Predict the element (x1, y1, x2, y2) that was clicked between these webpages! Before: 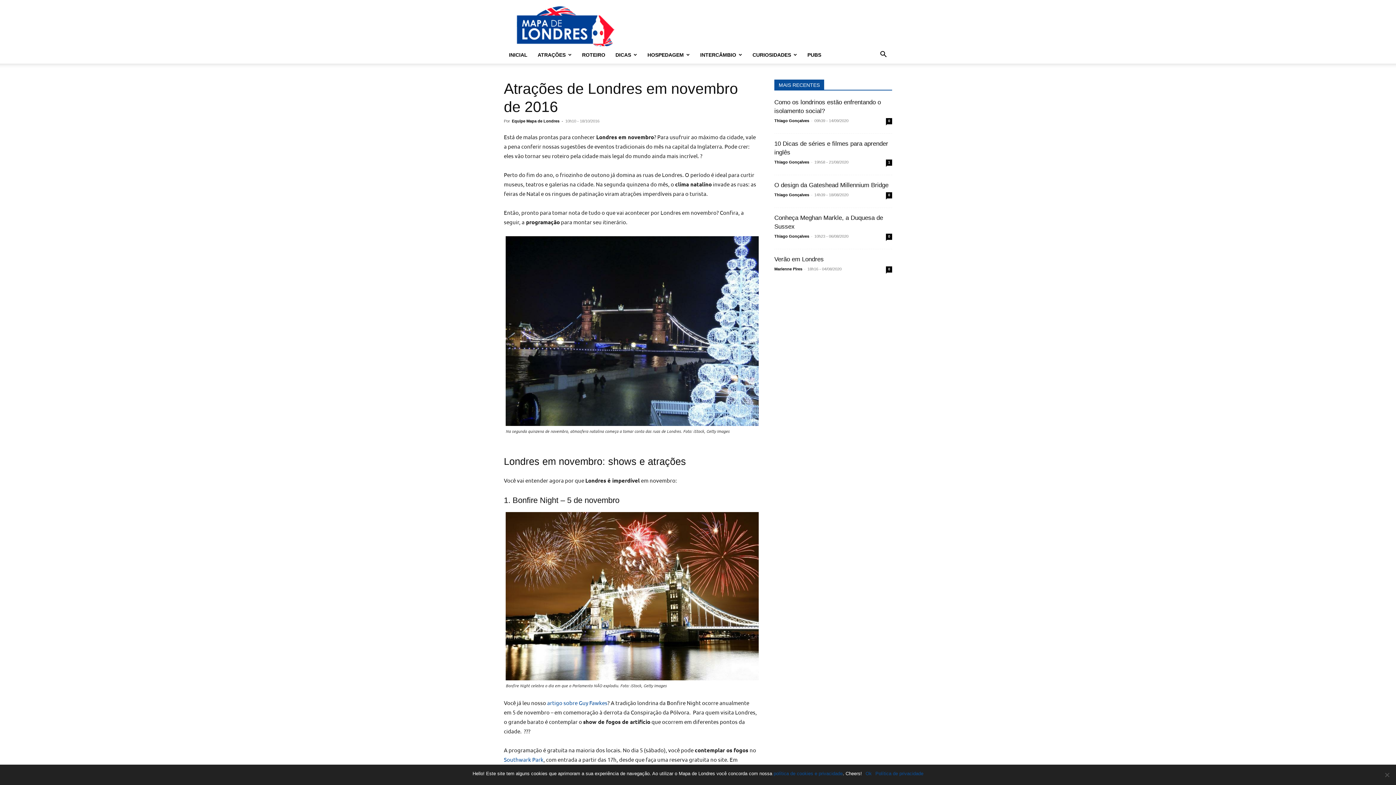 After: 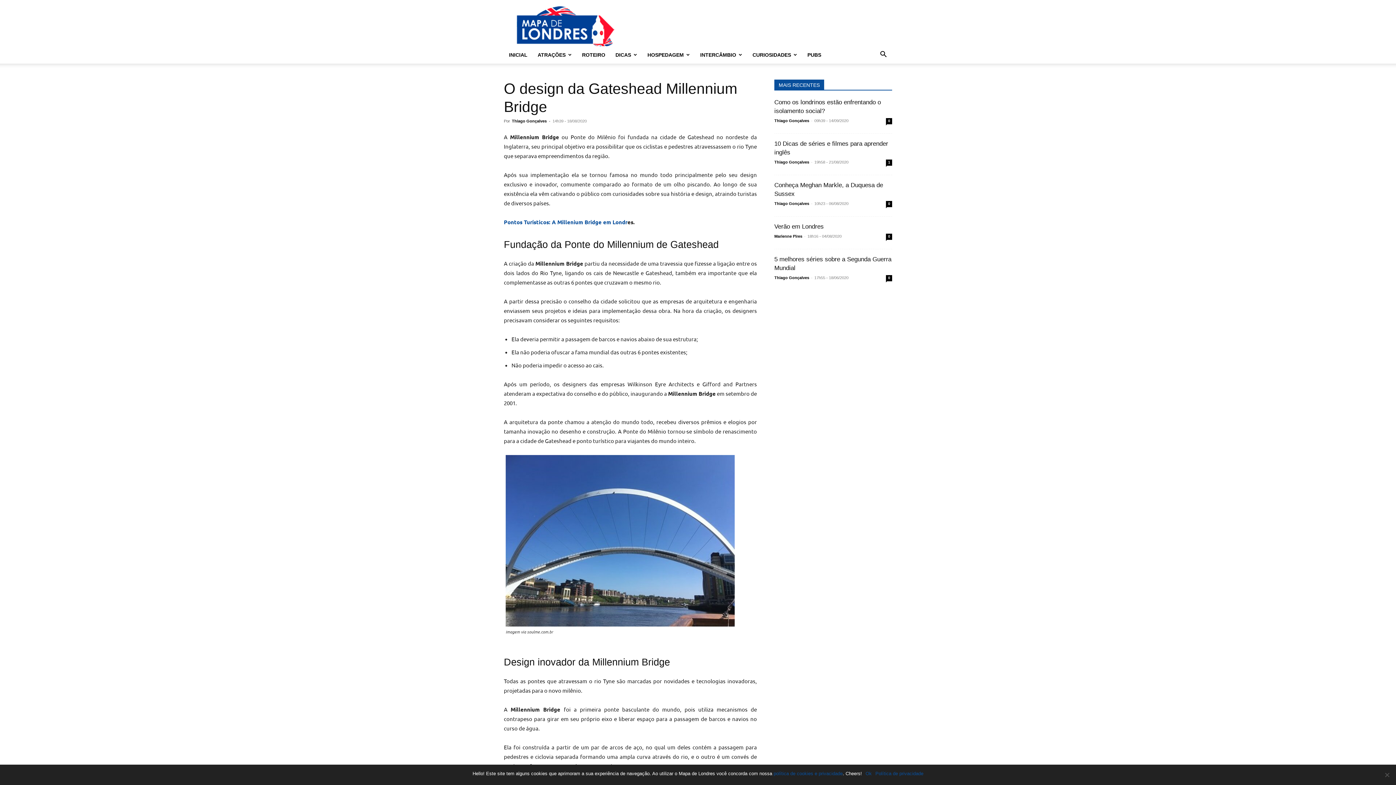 Action: bbox: (886, 192, 892, 198) label: 0